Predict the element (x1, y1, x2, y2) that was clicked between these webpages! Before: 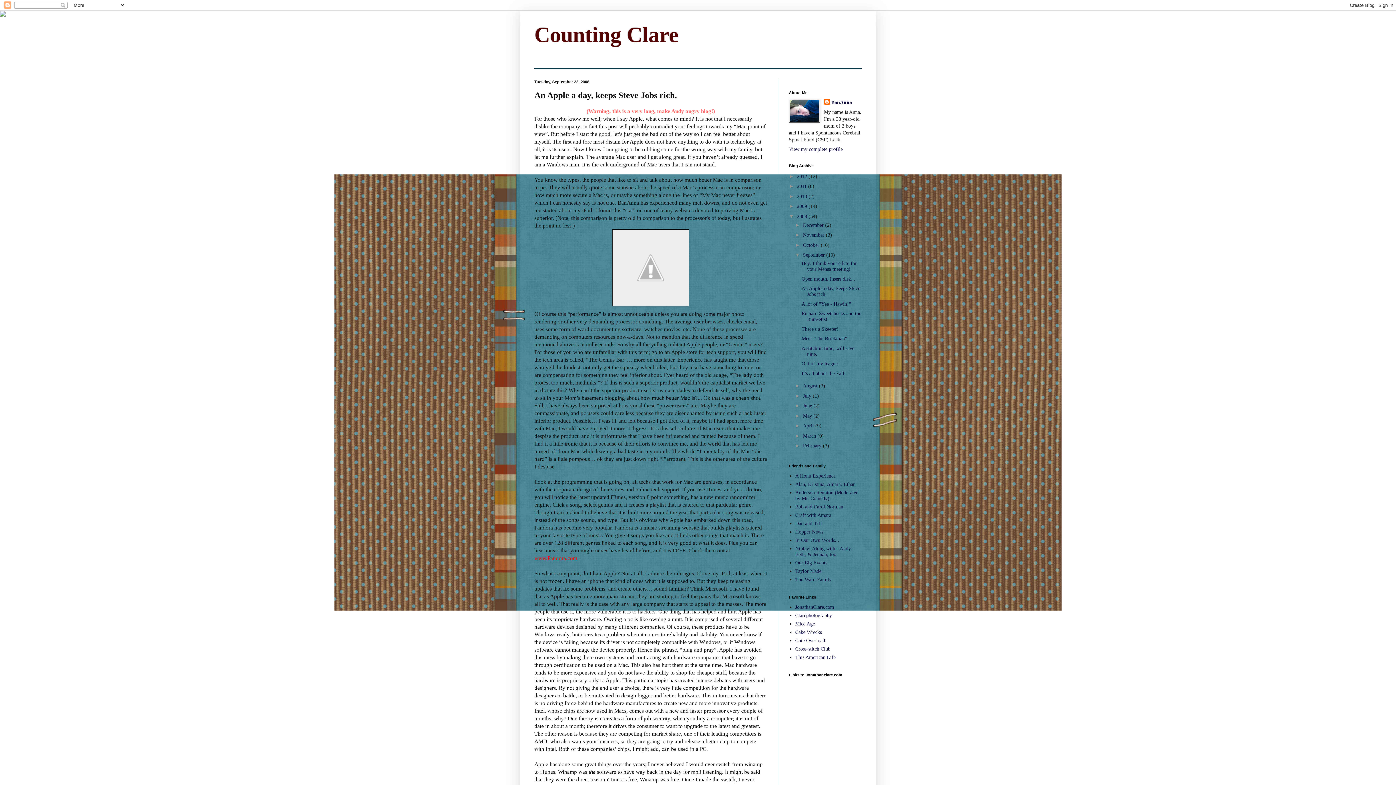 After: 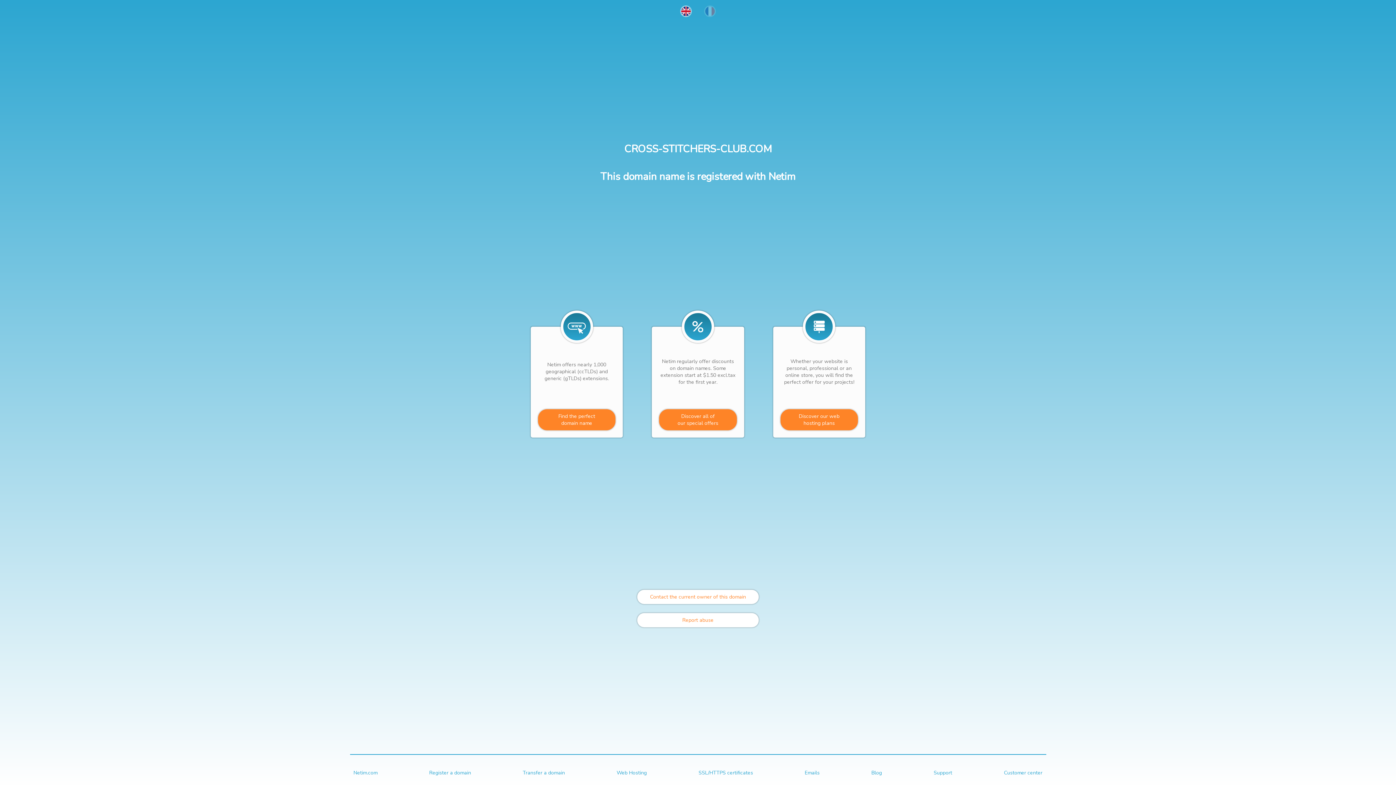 Action: label: Cross-stitch Club bbox: (795, 646, 830, 652)